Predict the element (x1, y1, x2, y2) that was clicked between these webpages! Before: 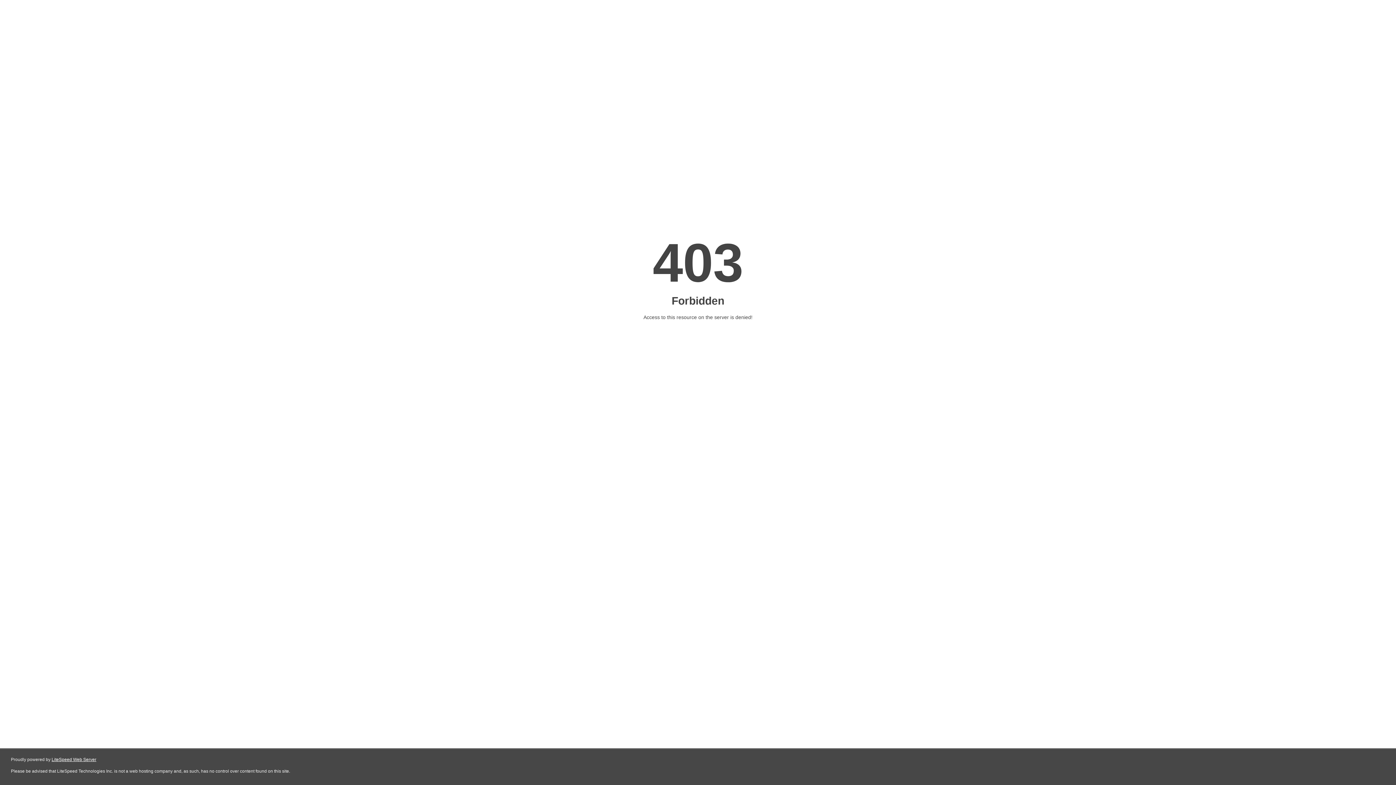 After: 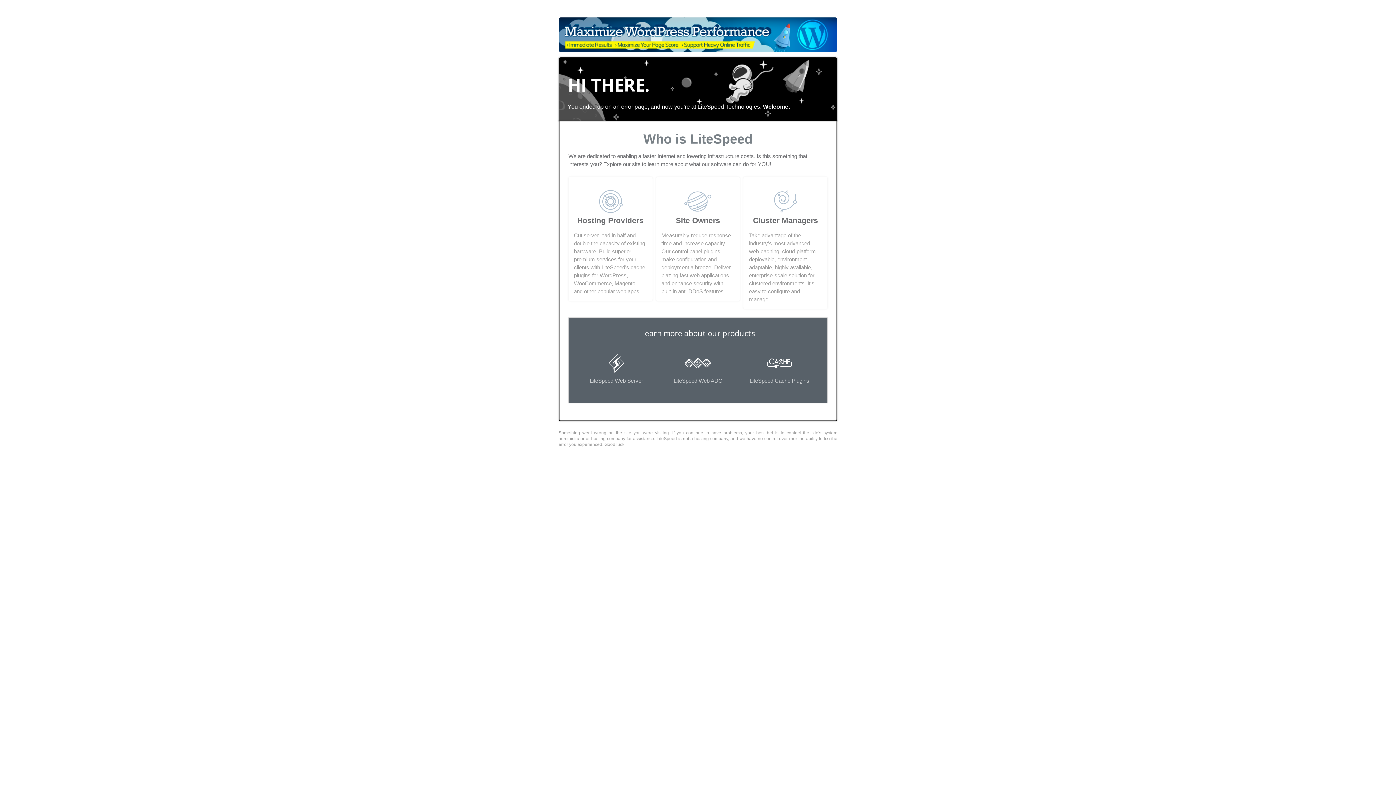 Action: bbox: (51, 757, 96, 762) label: LiteSpeed Web Server